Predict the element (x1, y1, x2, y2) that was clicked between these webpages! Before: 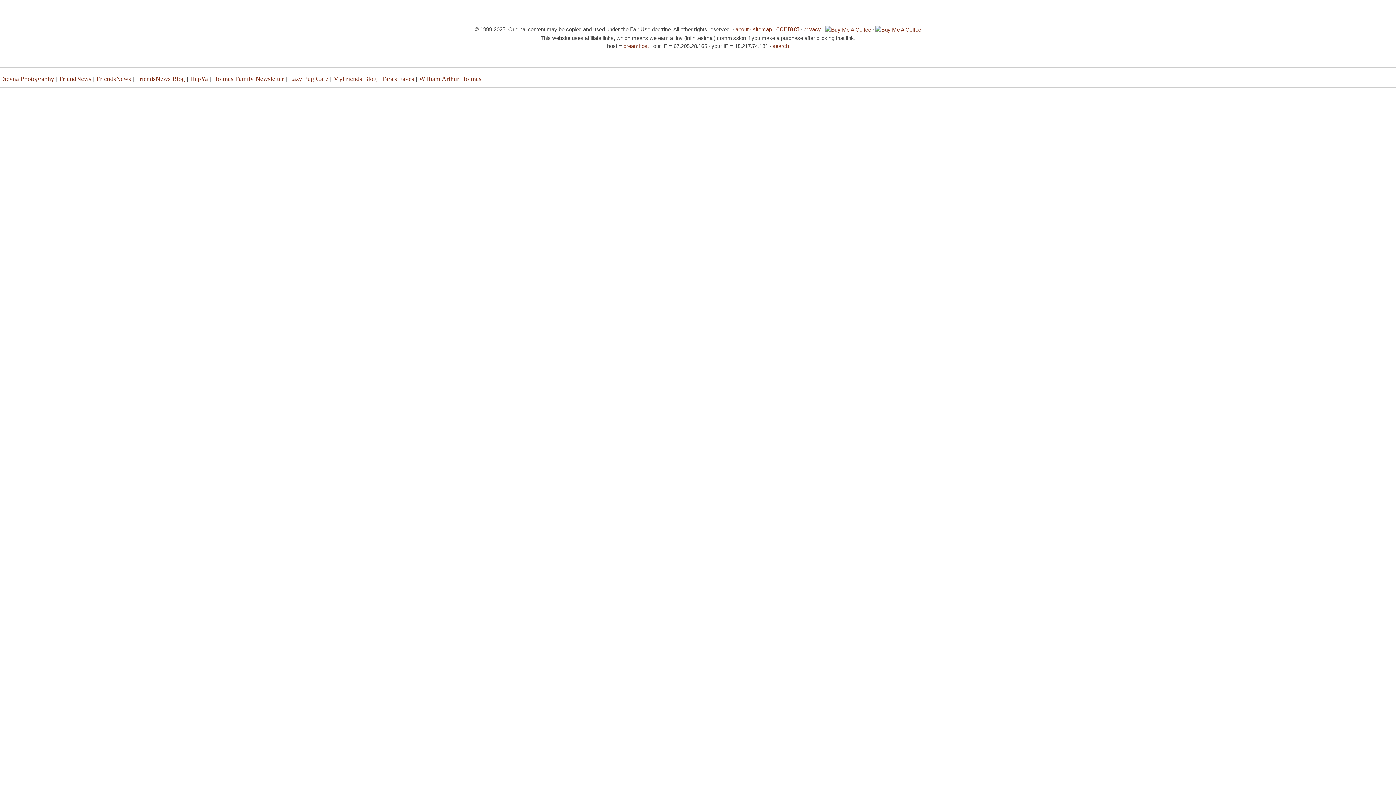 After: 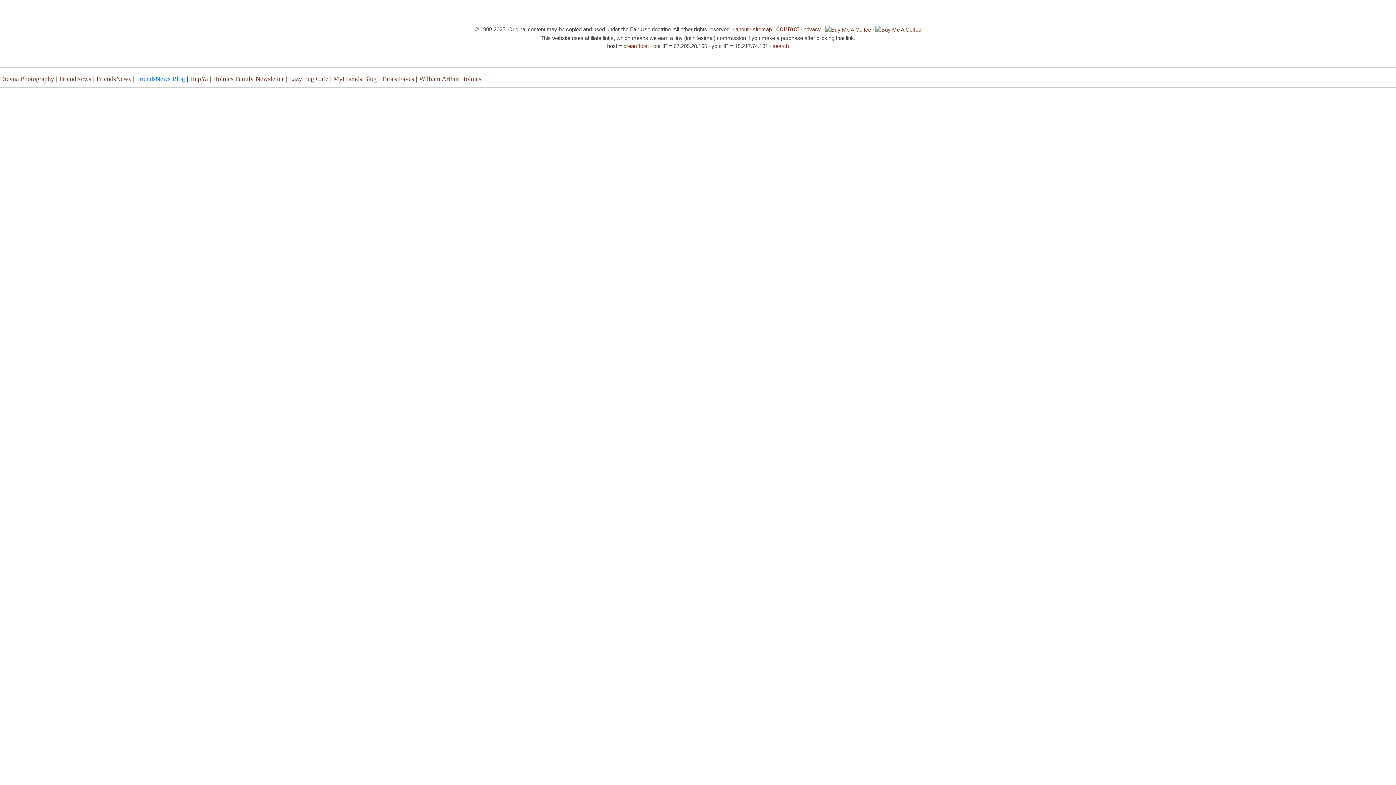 Action: label: FriendsNews Blog bbox: (136, 75, 185, 82)